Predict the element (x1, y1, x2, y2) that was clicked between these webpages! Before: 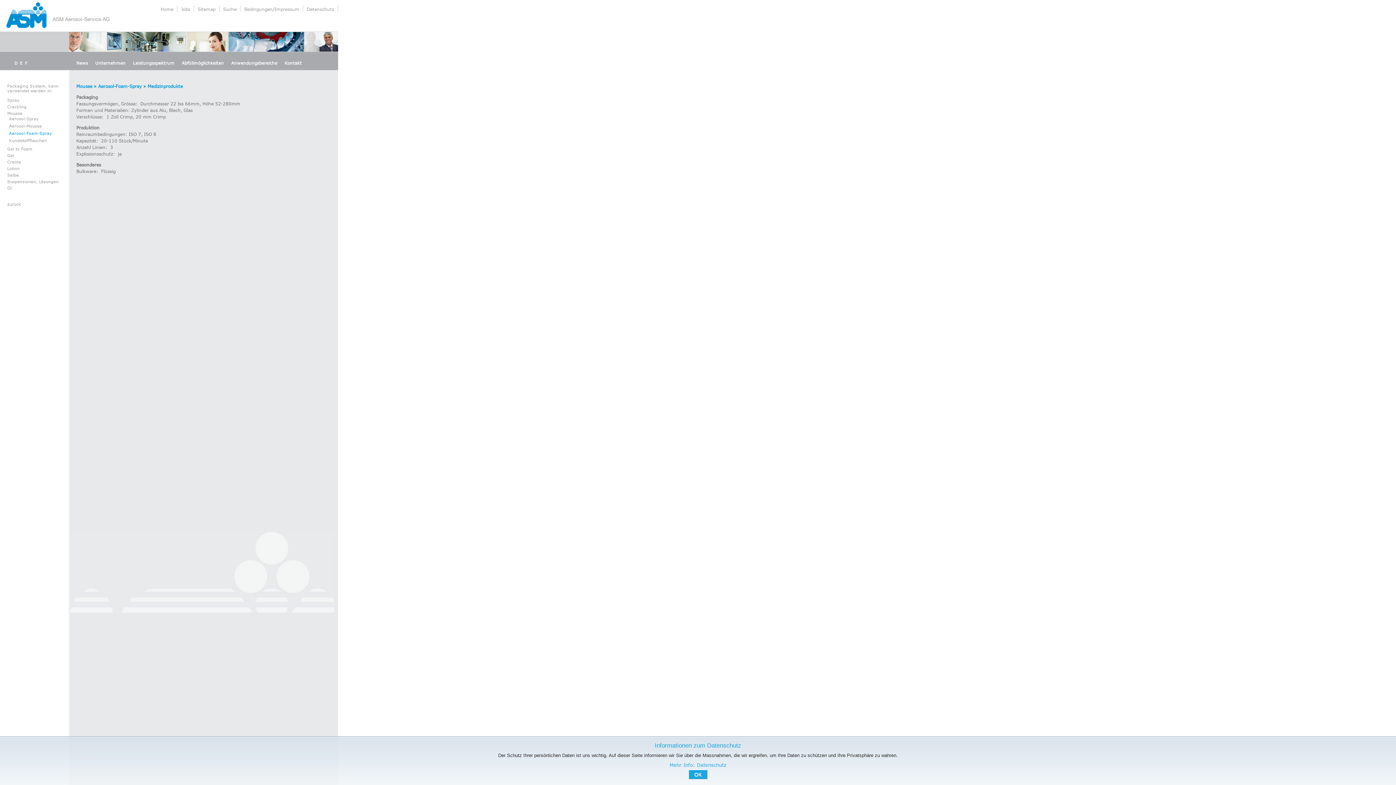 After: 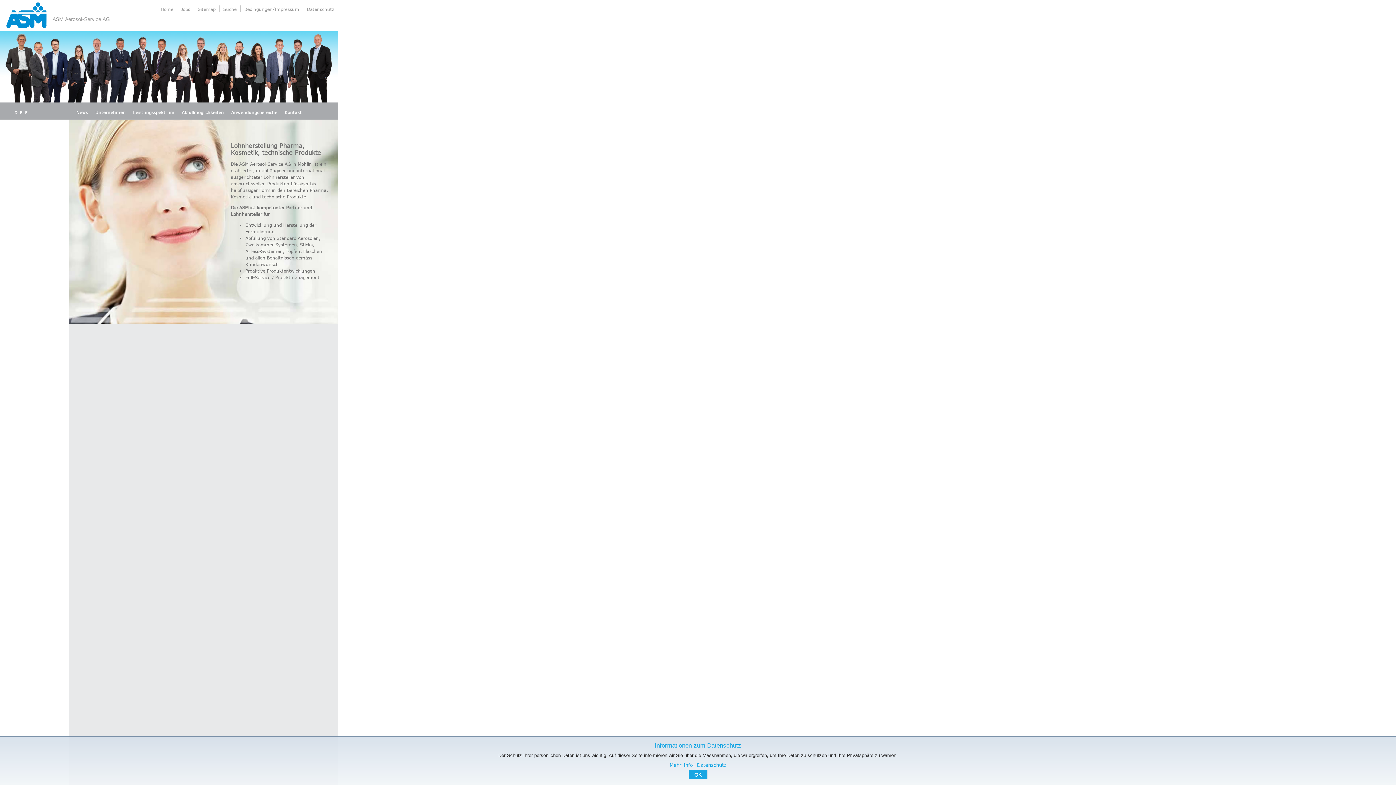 Action: bbox: (6, 22, 112, 29)